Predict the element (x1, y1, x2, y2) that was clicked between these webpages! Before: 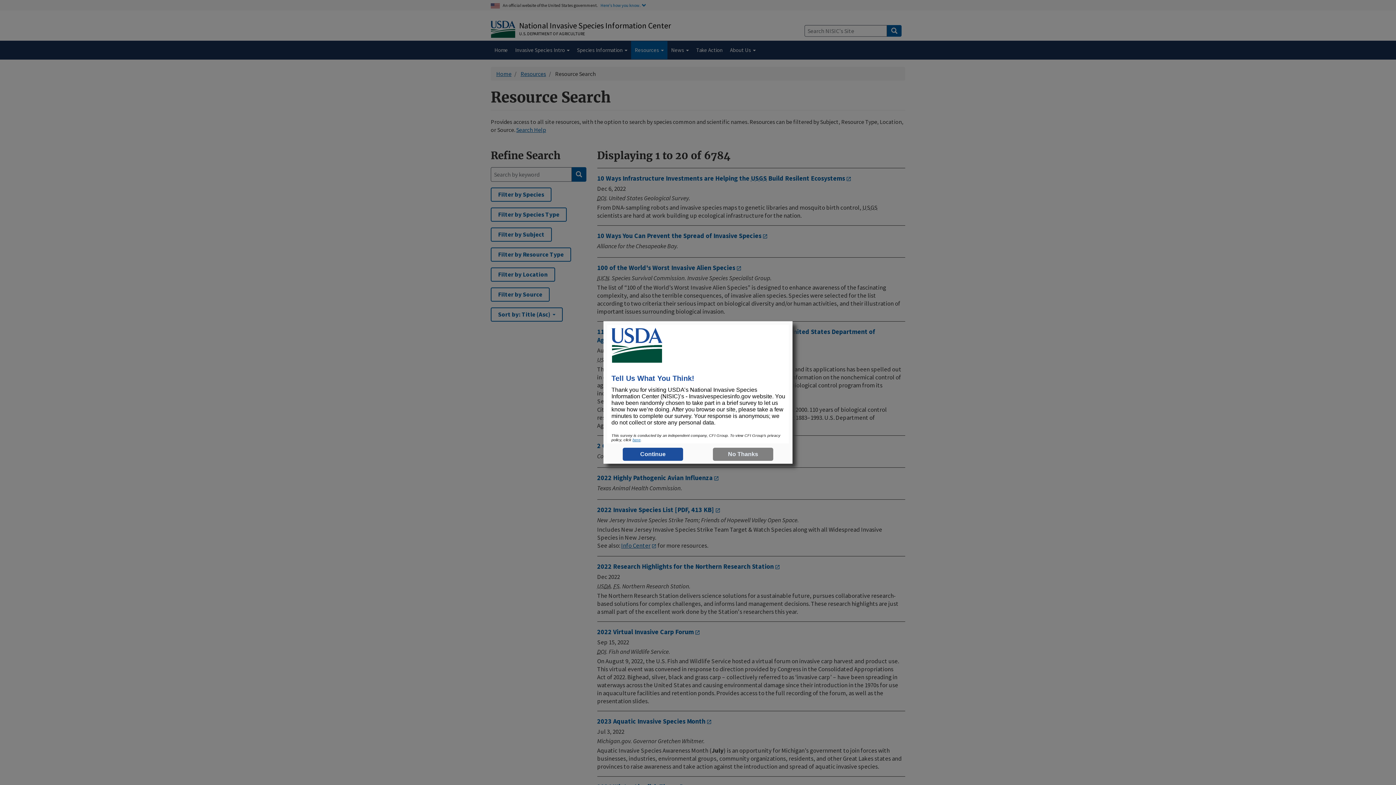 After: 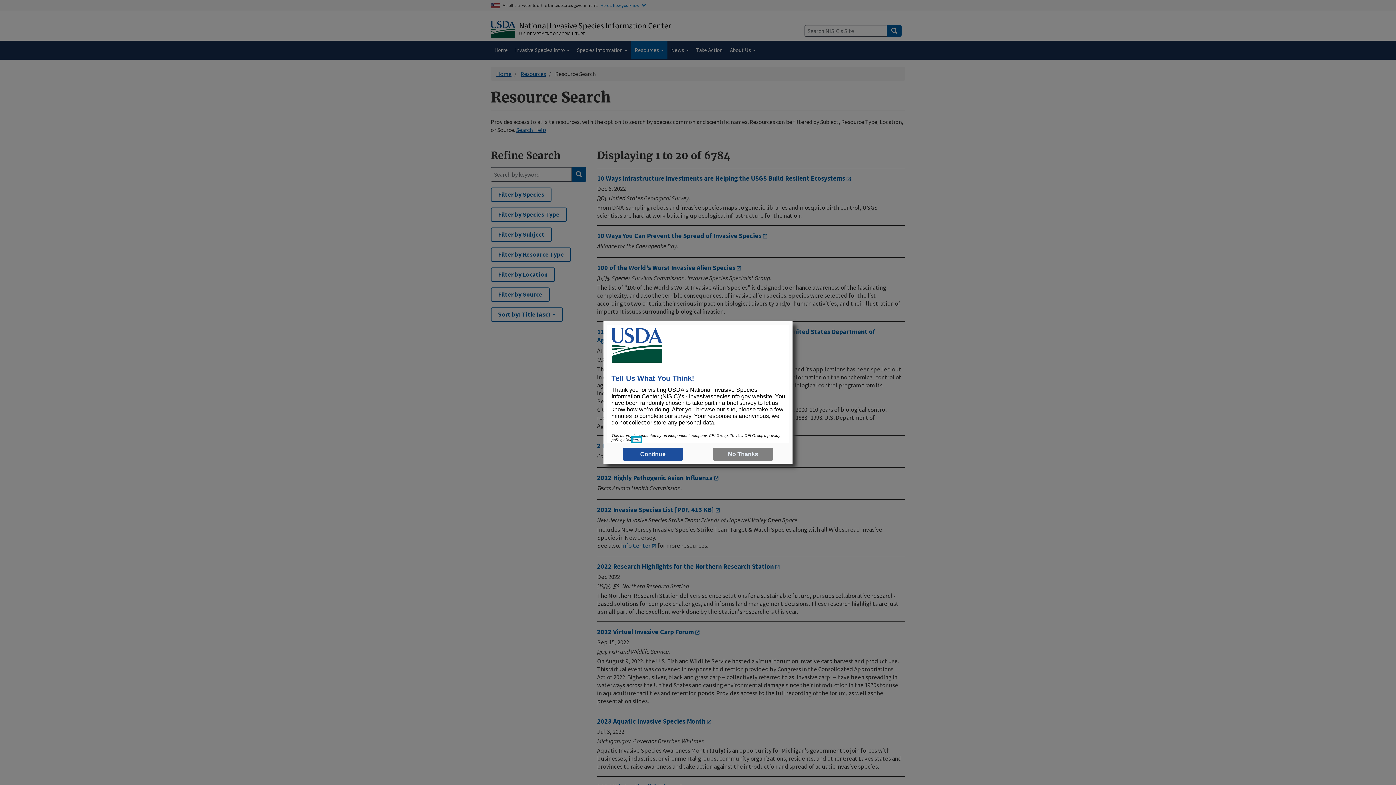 Action: label: here bbox: (632, 437, 640, 442)